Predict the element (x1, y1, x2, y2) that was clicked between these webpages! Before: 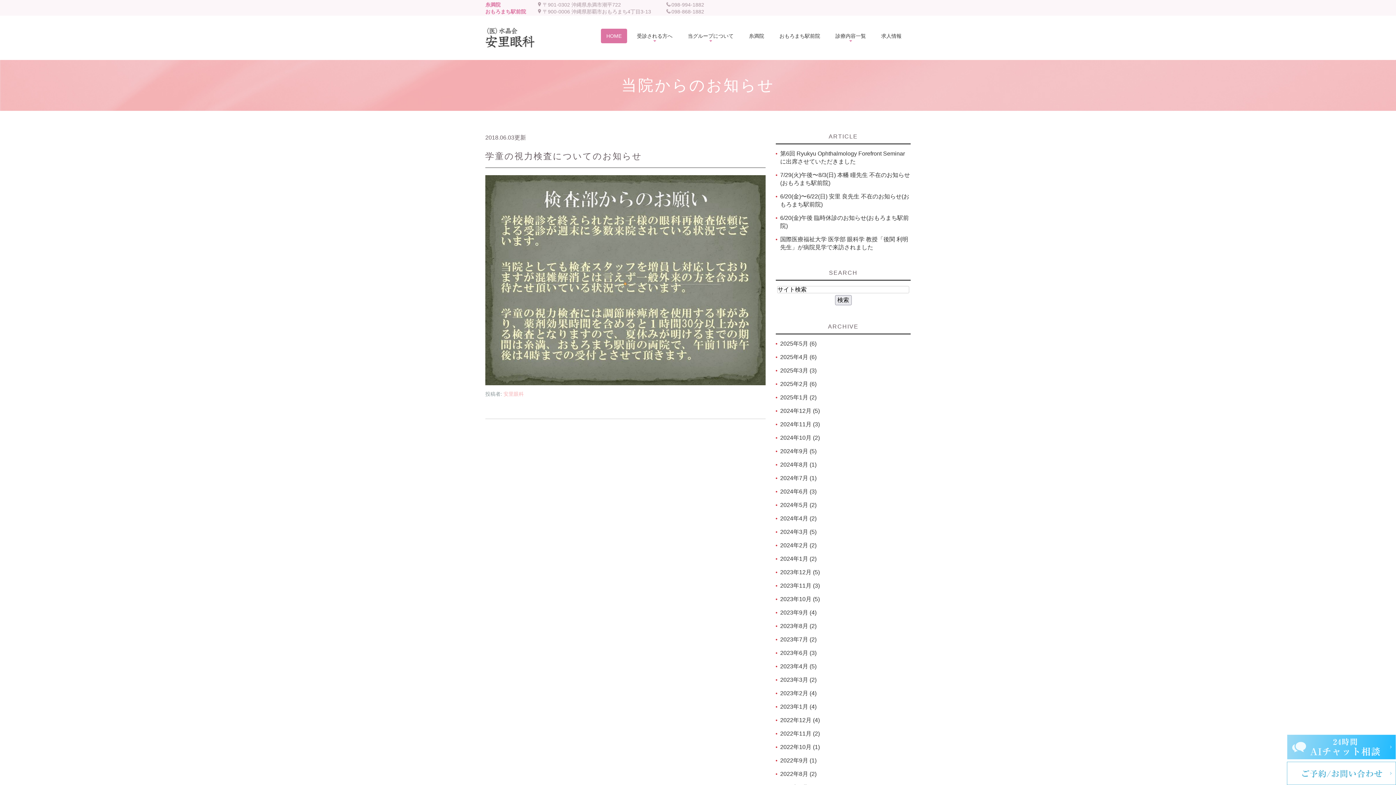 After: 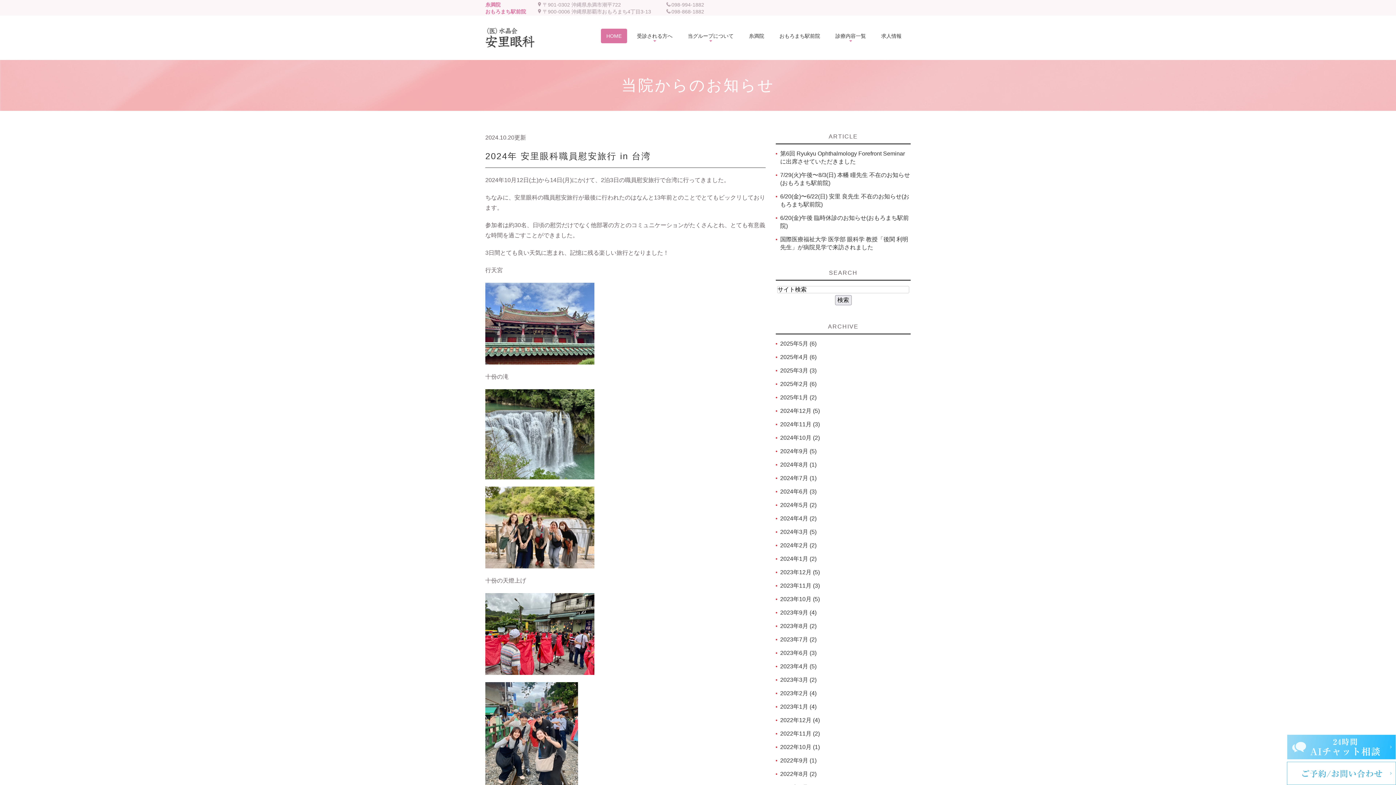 Action: bbox: (780, 434, 820, 441) label: 2024年10月 (2)